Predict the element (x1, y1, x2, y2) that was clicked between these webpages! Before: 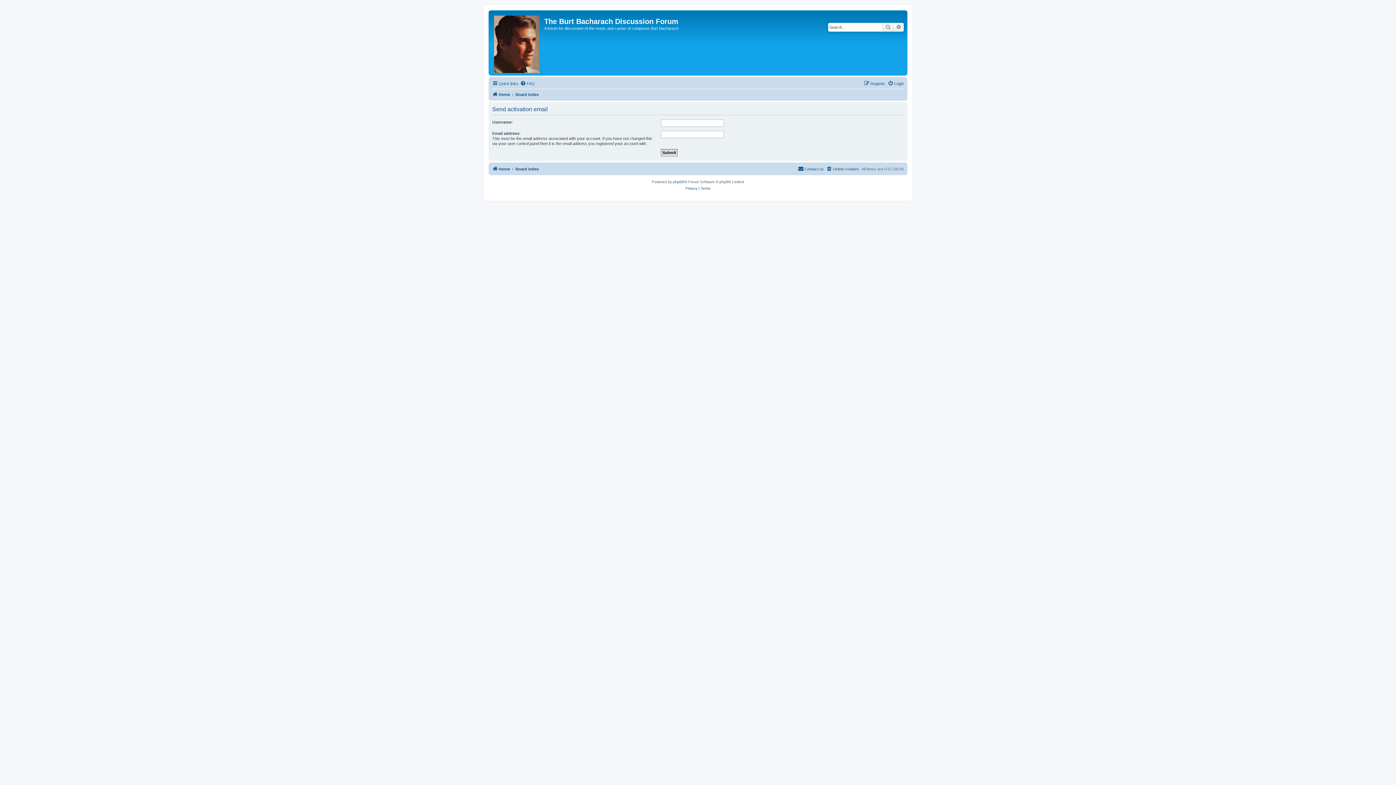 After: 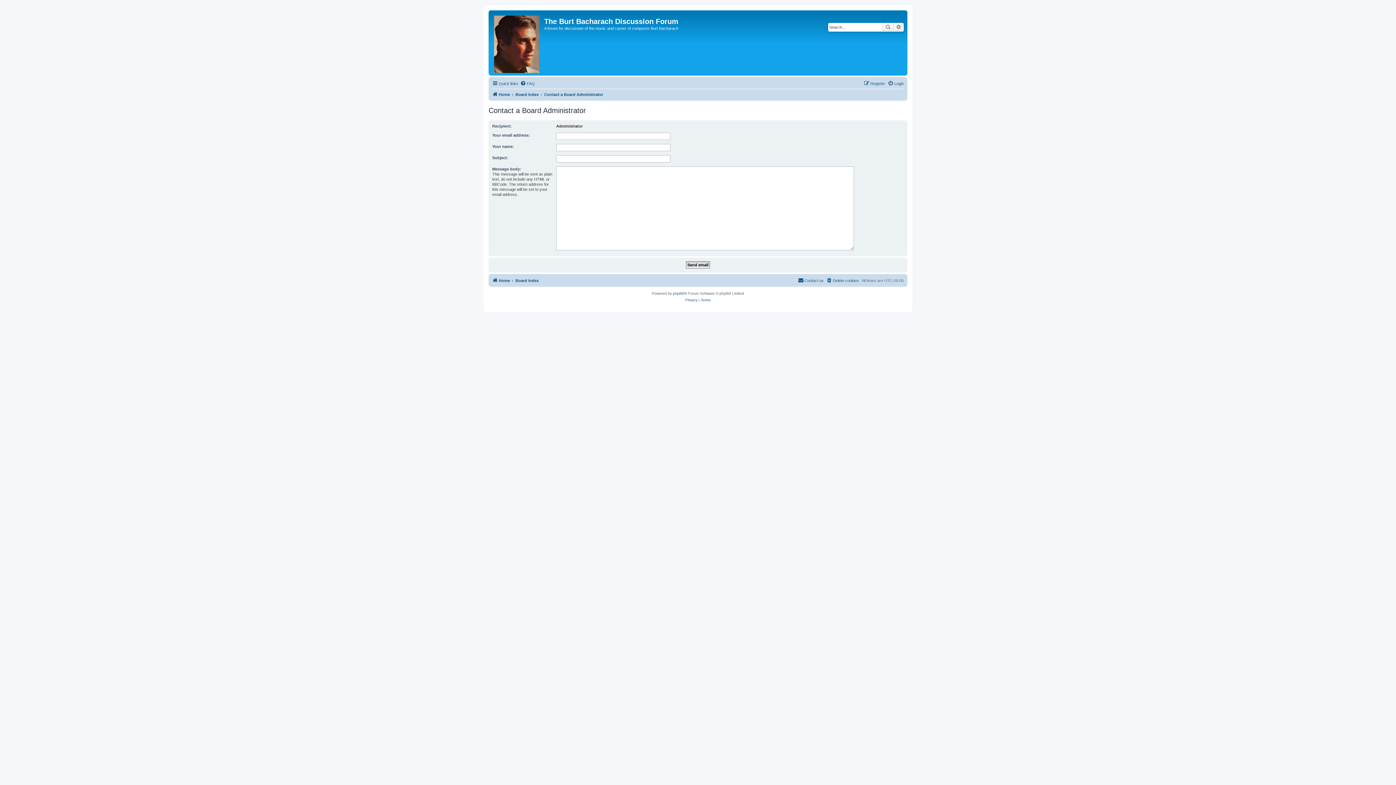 Action: label: Contact us bbox: (798, 164, 824, 173)